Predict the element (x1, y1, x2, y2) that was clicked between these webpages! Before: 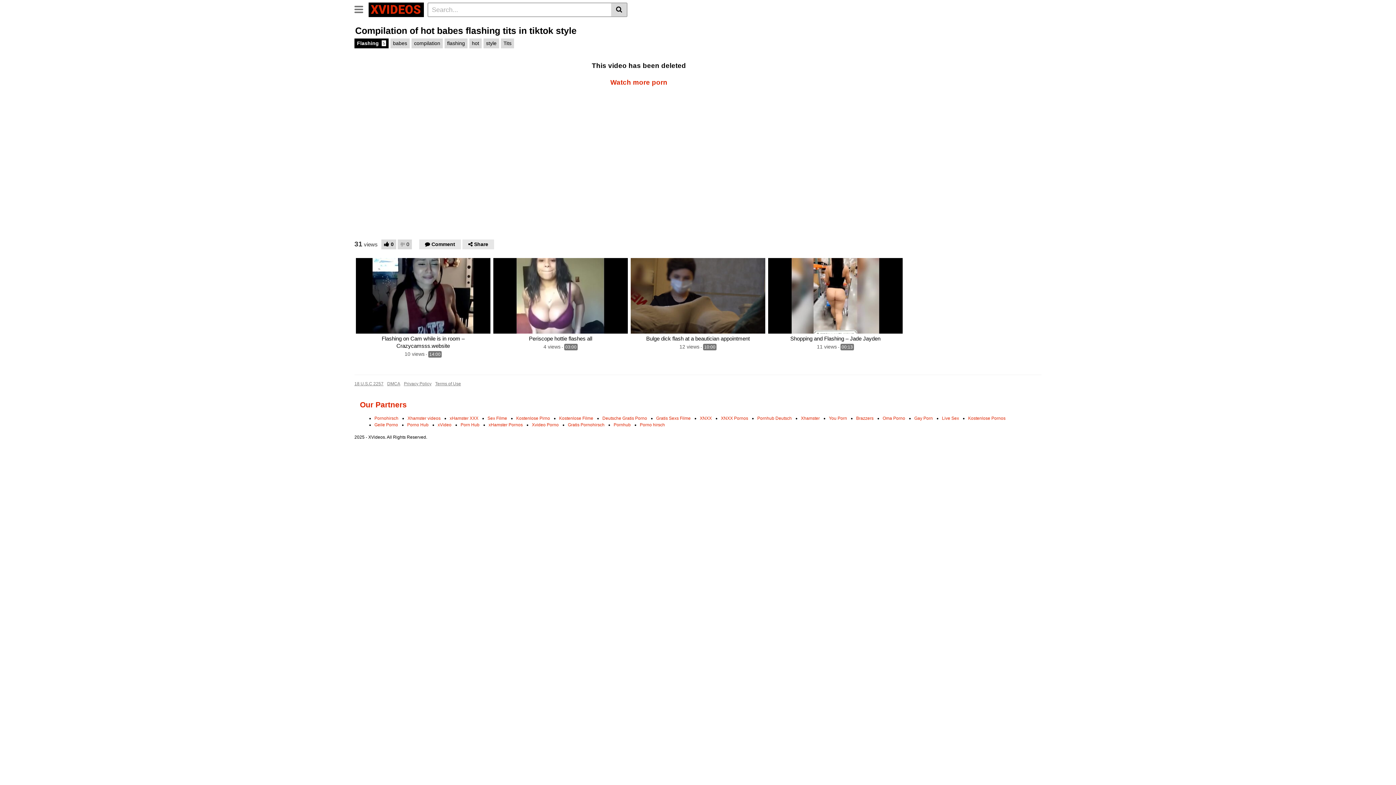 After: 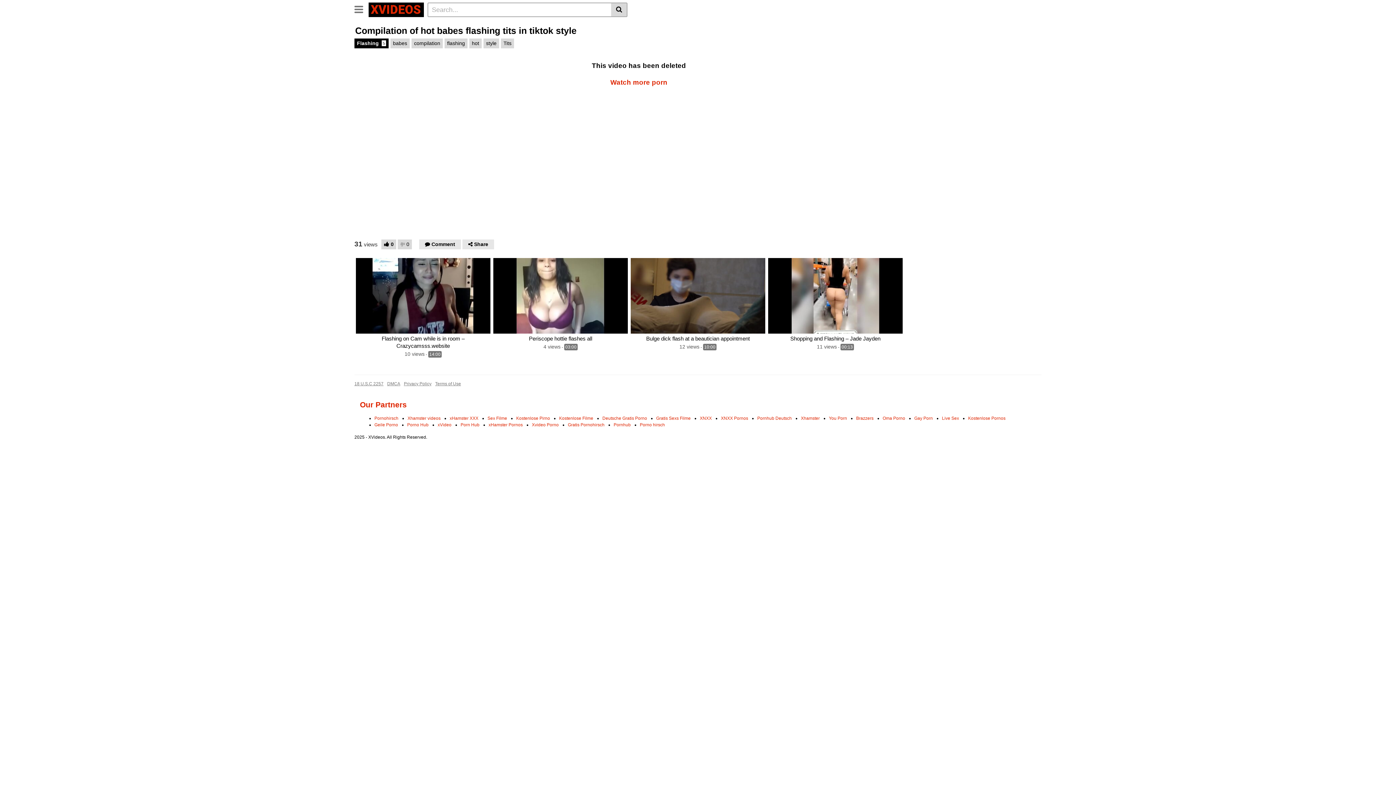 Action: bbox: (700, 415, 712, 420) label: XNXX